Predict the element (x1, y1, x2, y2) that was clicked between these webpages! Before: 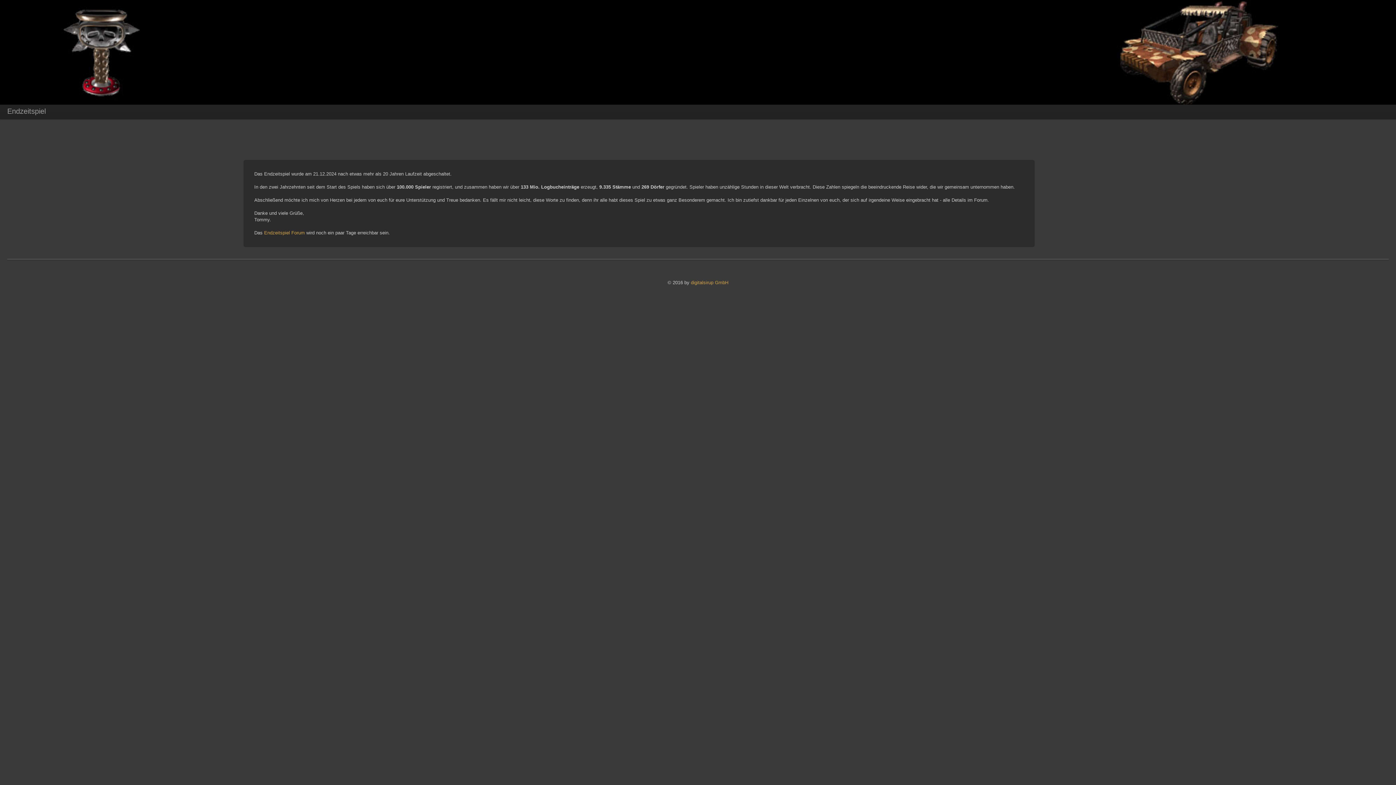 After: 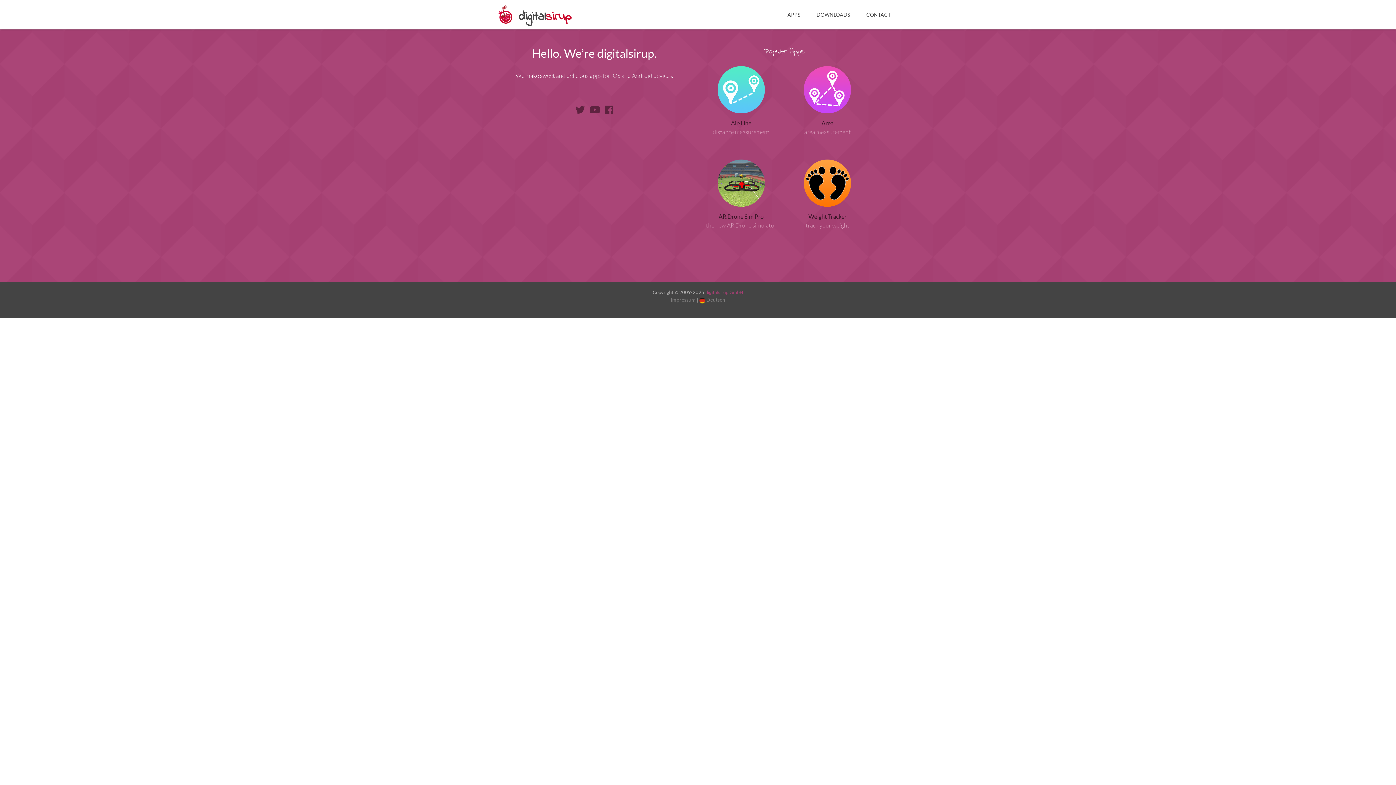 Action: bbox: (691, 280, 728, 285) label: digitalsirup GmbH